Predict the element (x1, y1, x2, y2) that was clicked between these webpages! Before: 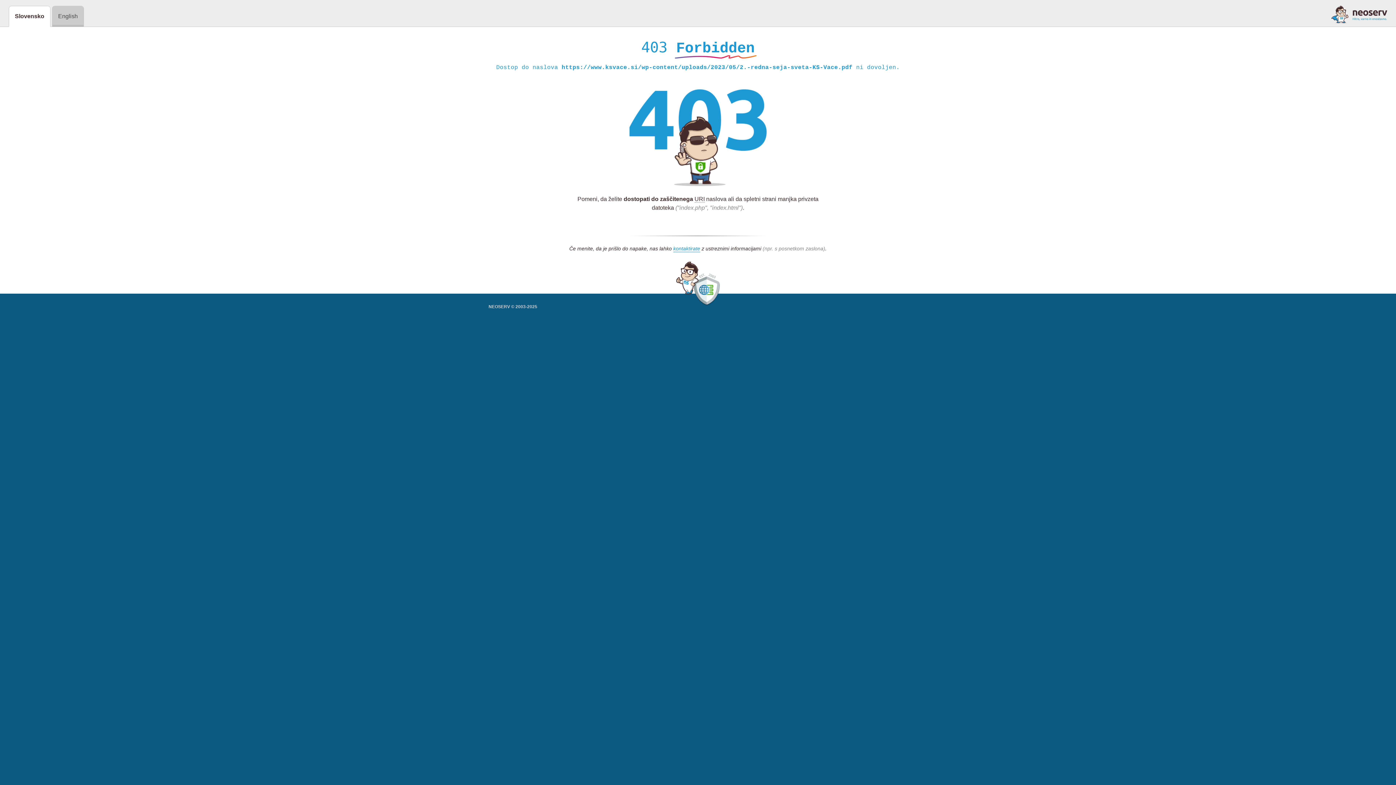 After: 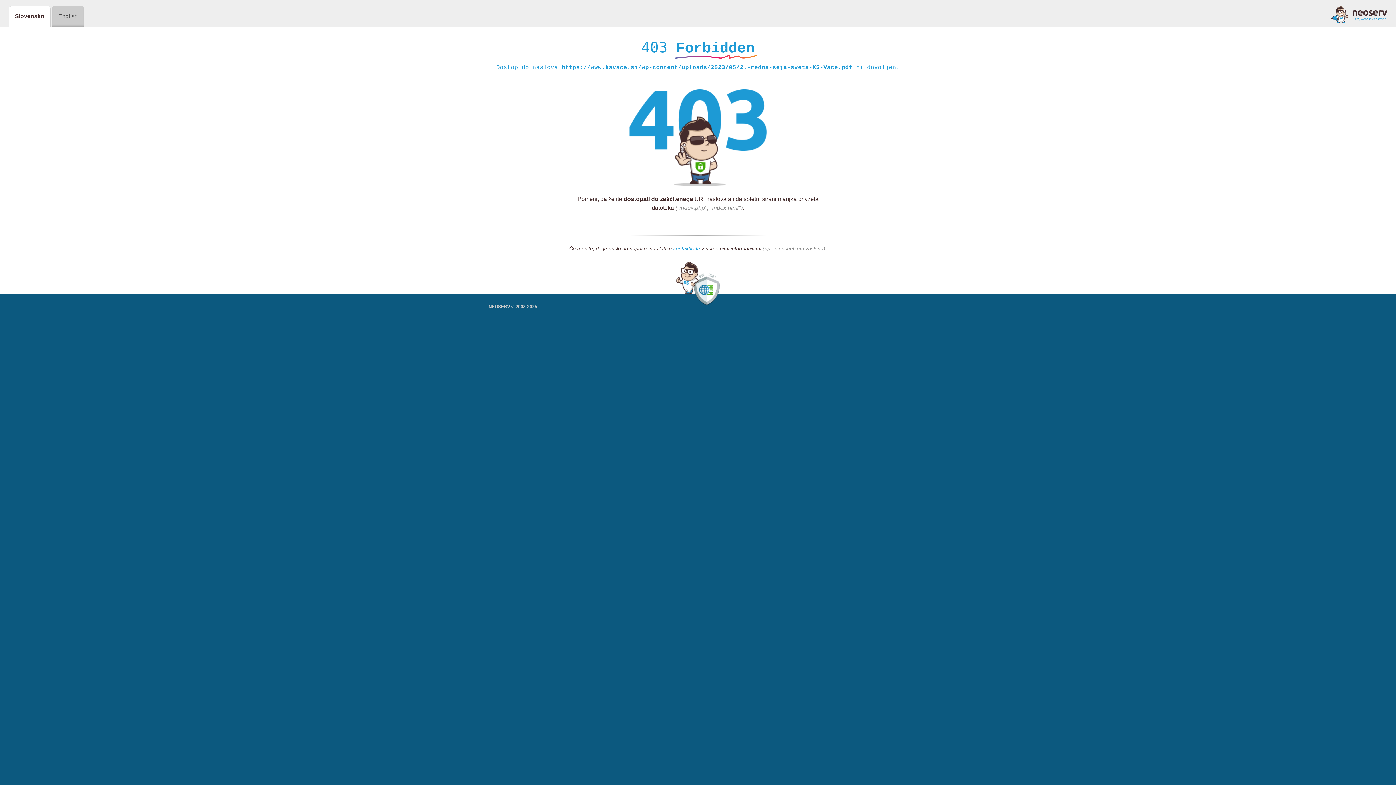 Action: bbox: (1331, 5, 1387, 23)